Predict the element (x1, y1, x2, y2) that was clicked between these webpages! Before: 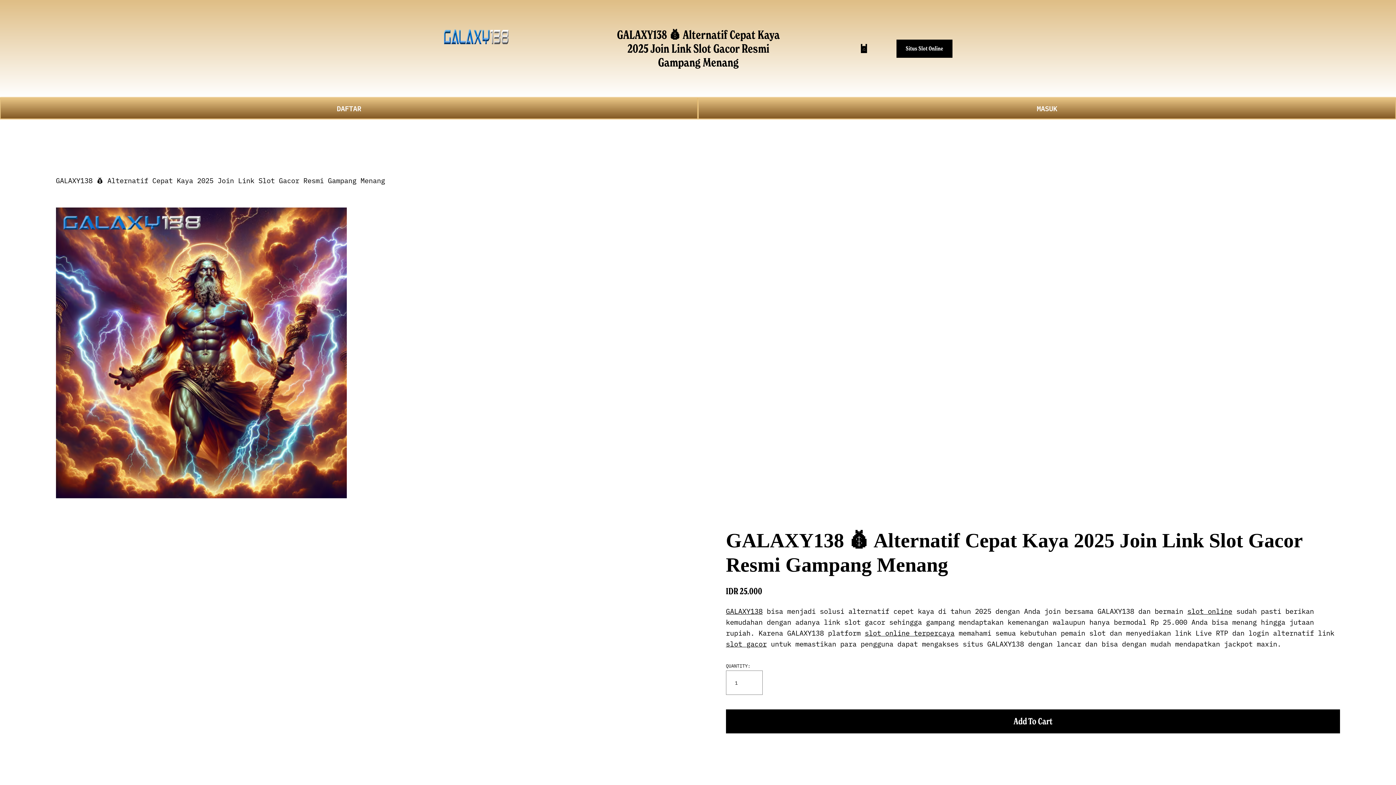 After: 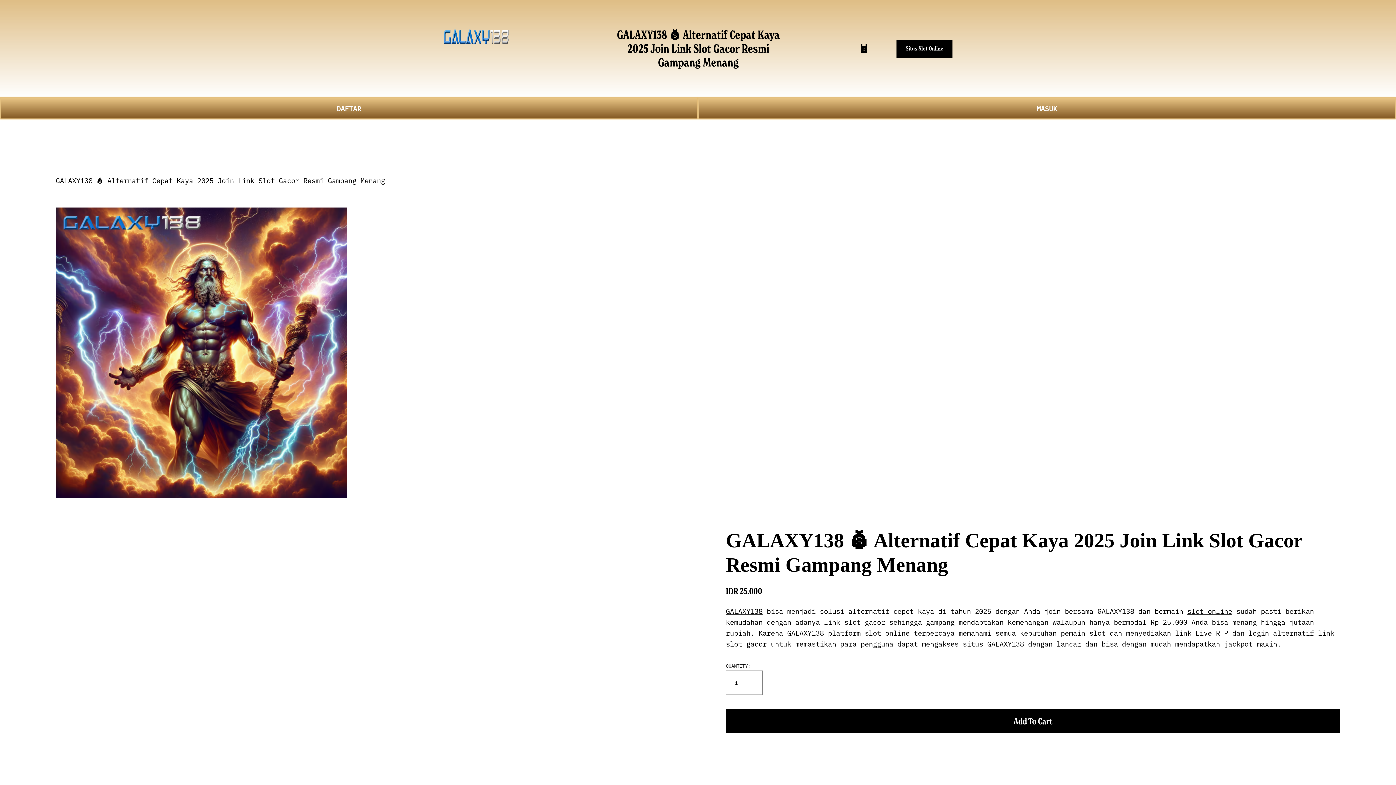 Action: label: GALAXY138 💰 Alternatif Cepat Kaya 2025 Join Link Slot Gacor Resmi Gampang Menang bbox: (55, 175, 385, 185)